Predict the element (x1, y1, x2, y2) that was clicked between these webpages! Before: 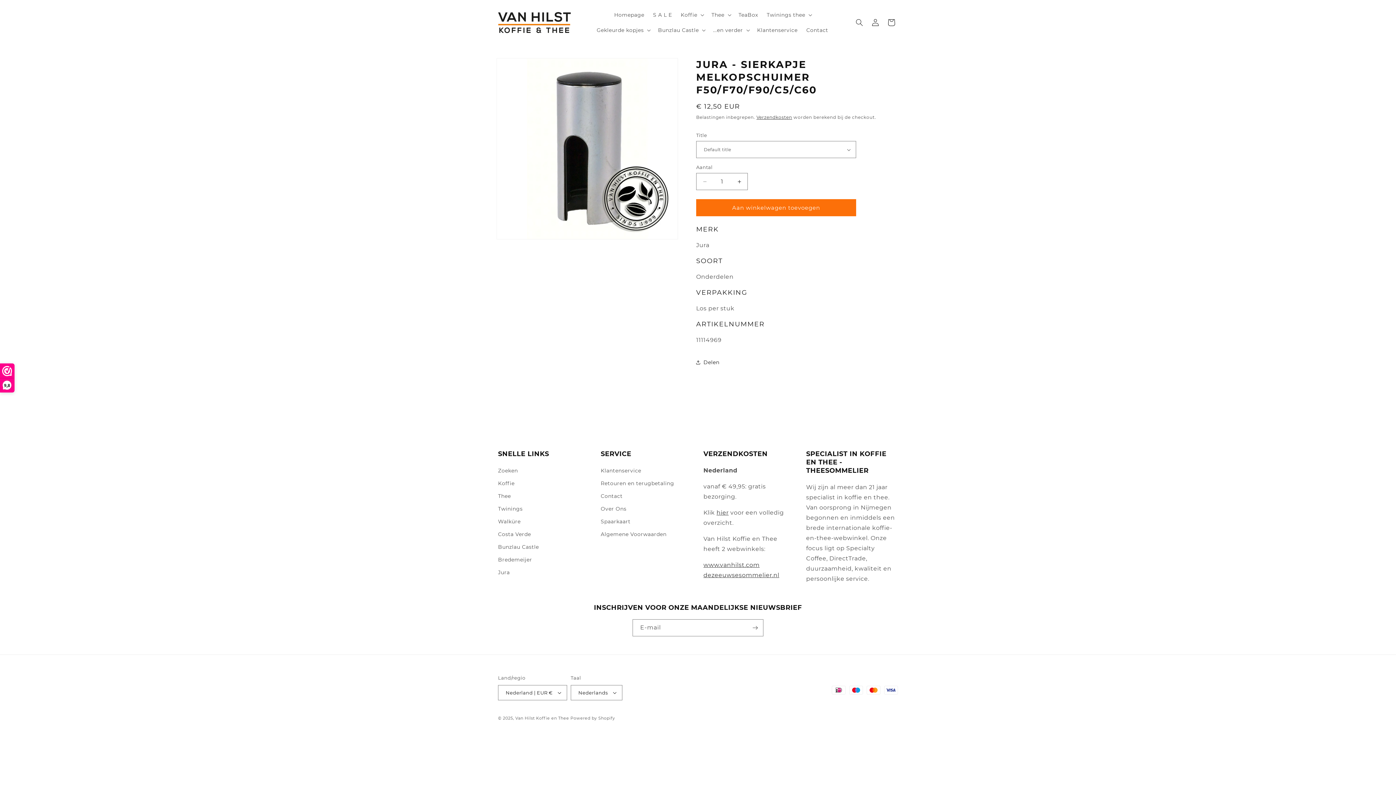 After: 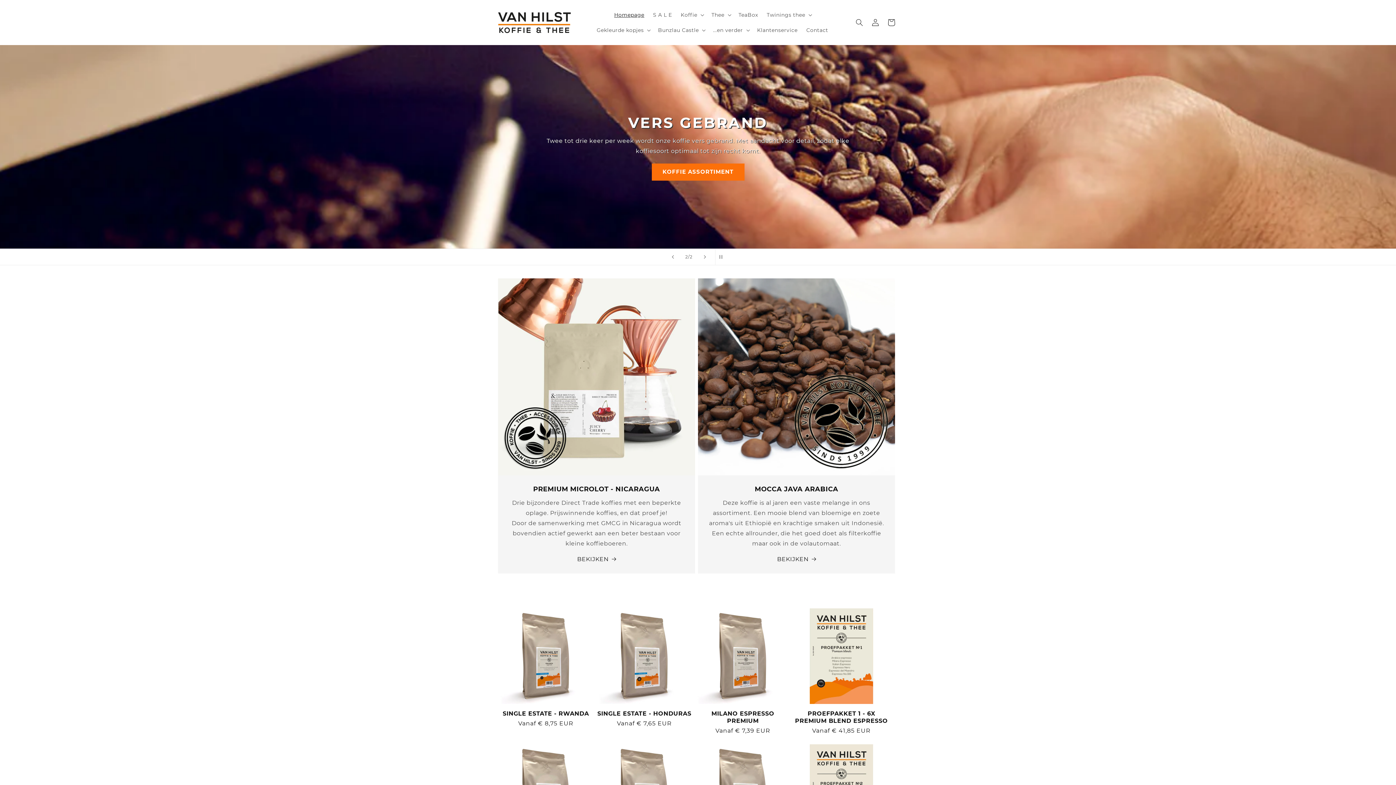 Action: bbox: (495, 9, 573, 35)